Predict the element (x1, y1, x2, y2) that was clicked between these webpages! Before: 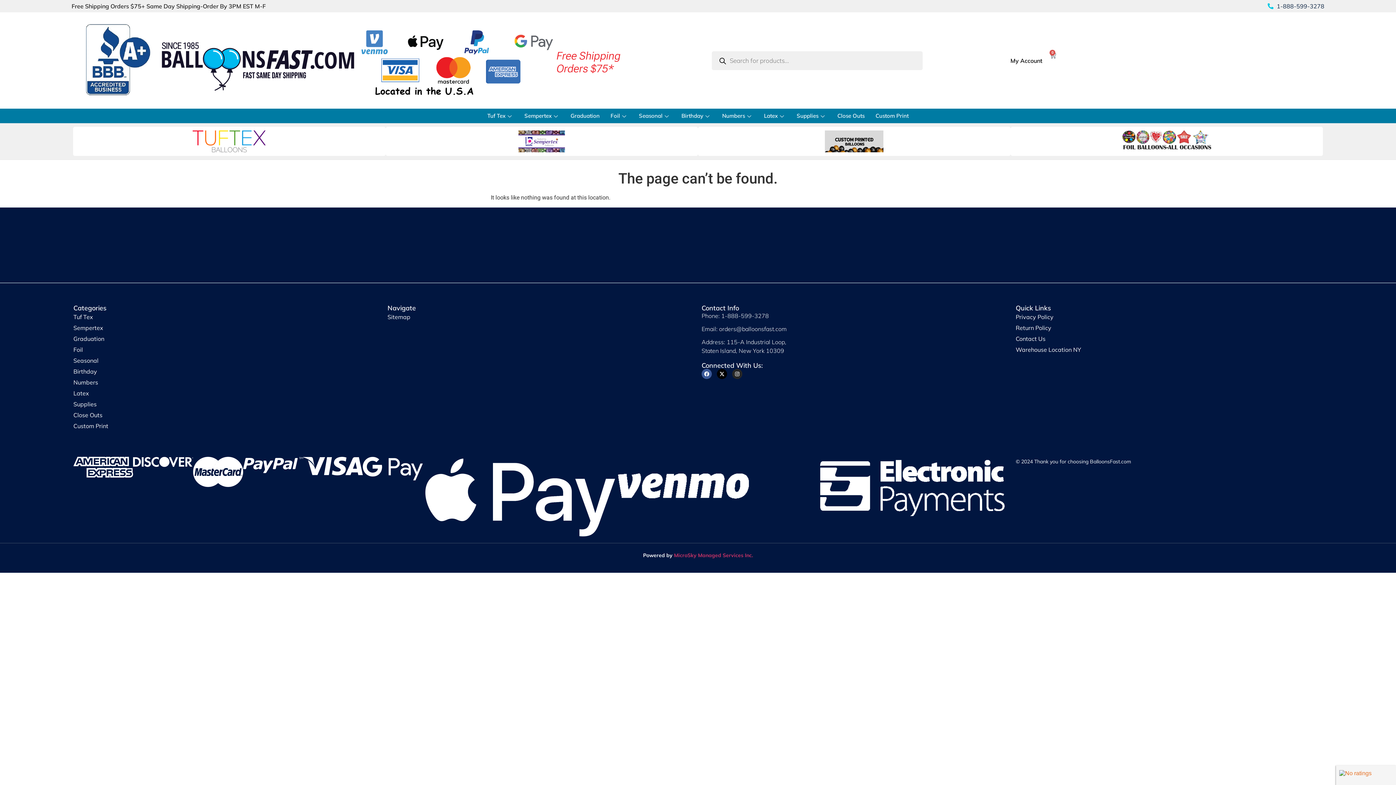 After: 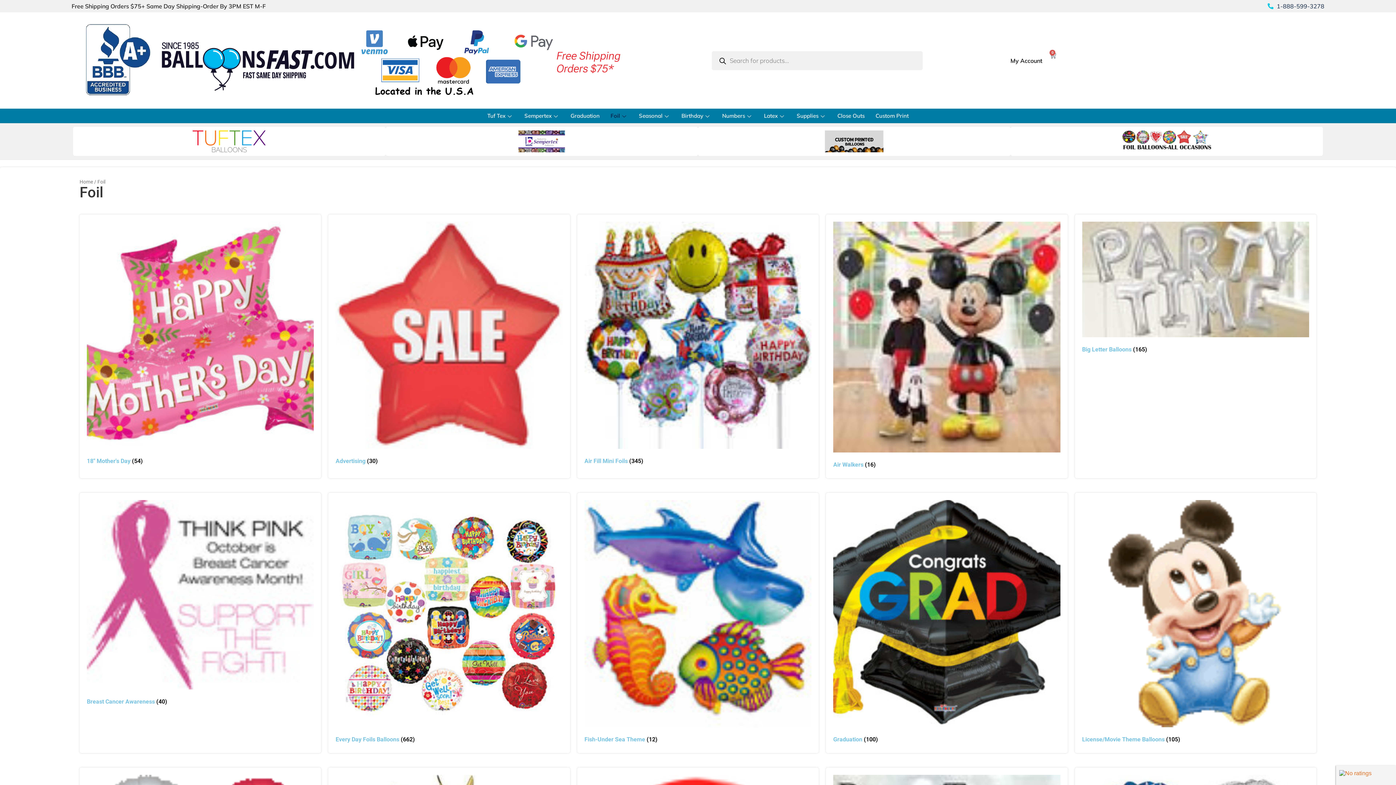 Action: bbox: (73, 344, 380, 355) label: Foil